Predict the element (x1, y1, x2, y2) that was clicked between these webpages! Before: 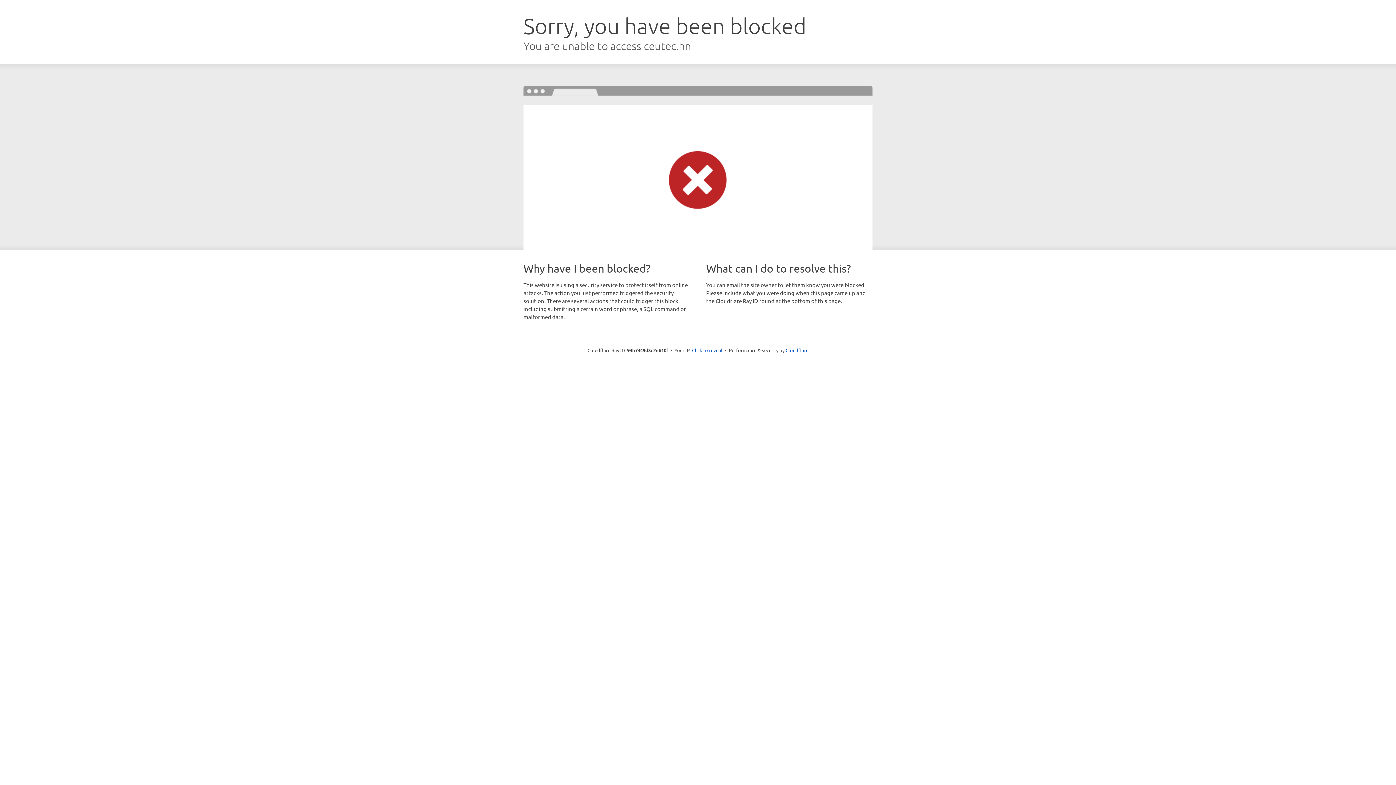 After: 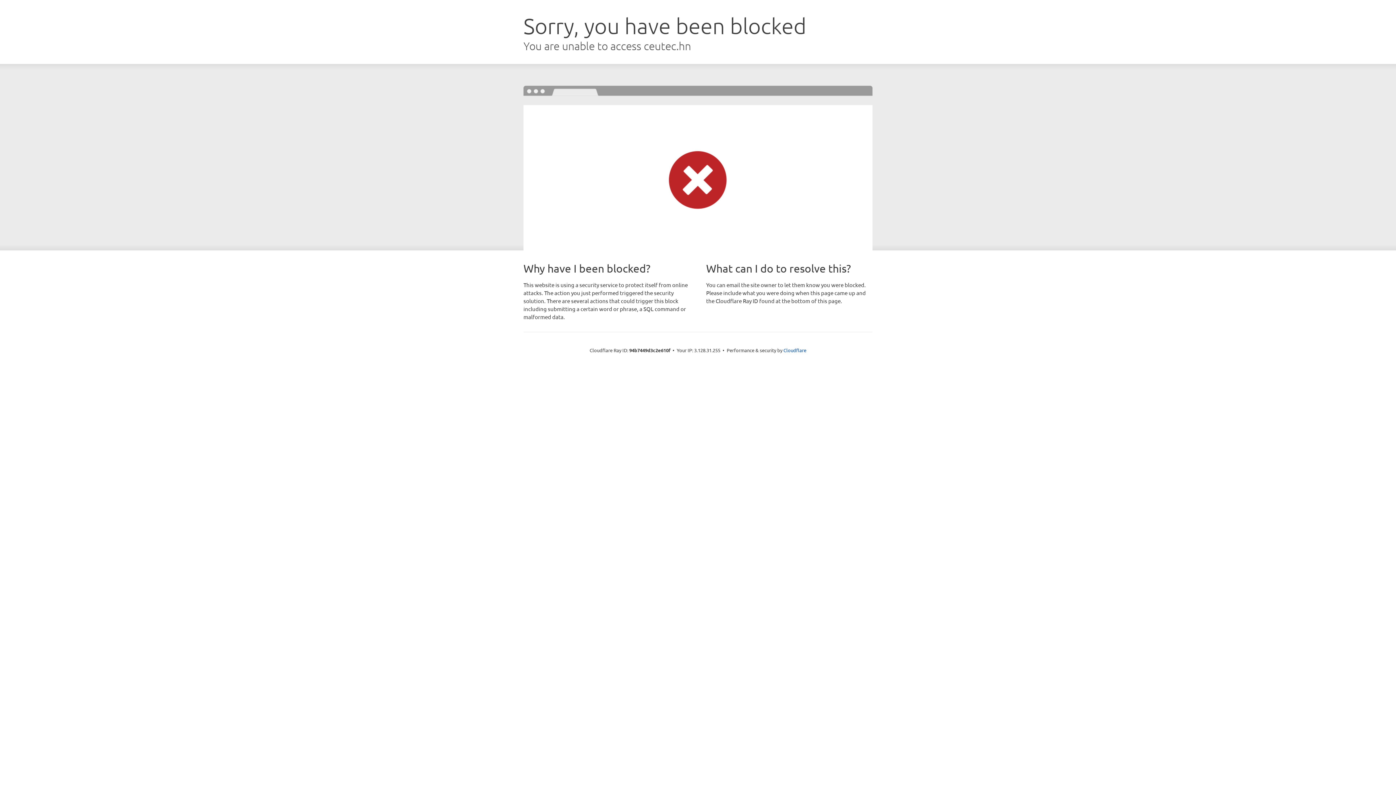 Action: label: Click to reveal bbox: (692, 346, 722, 353)